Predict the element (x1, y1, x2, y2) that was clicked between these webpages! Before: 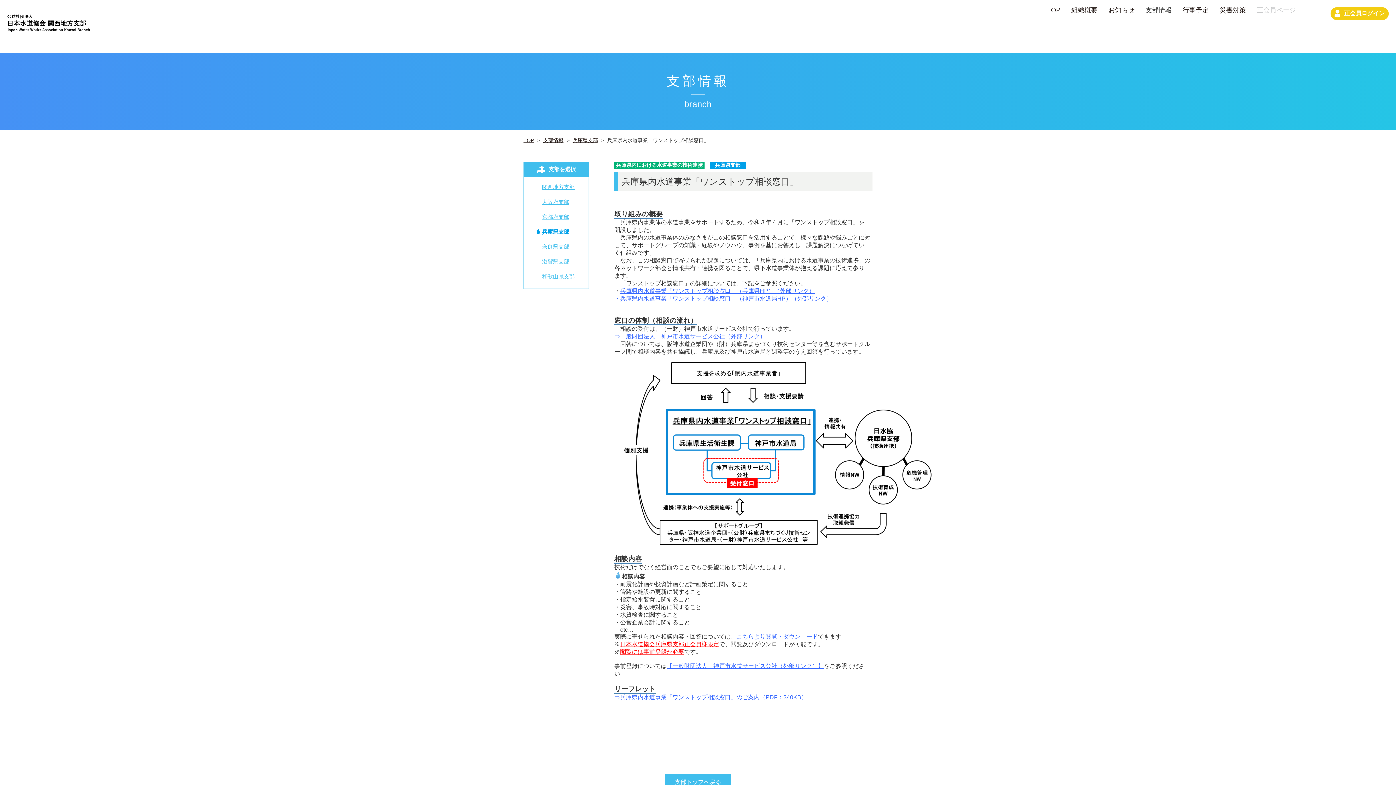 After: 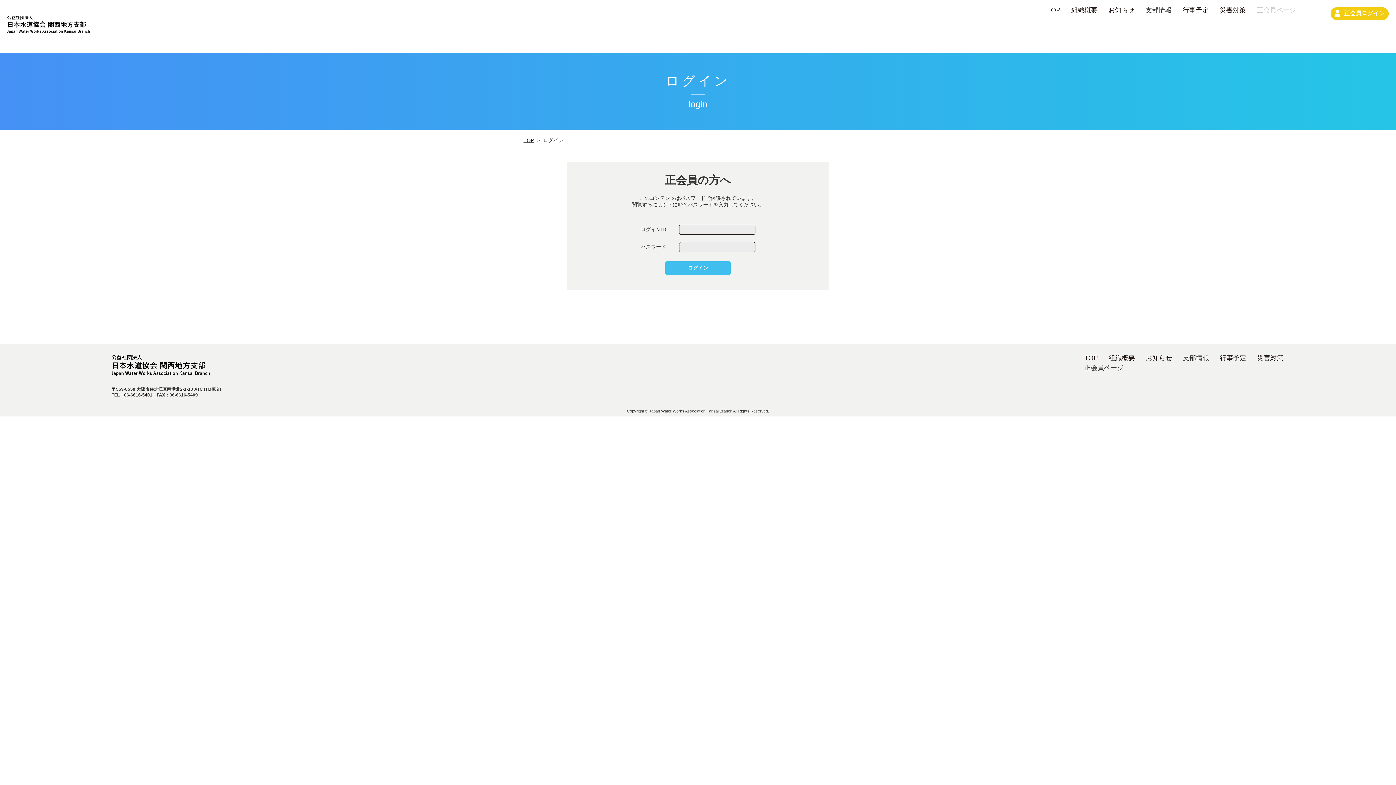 Action: label: 正会員ログイン bbox: (1330, 7, 1389, 20)